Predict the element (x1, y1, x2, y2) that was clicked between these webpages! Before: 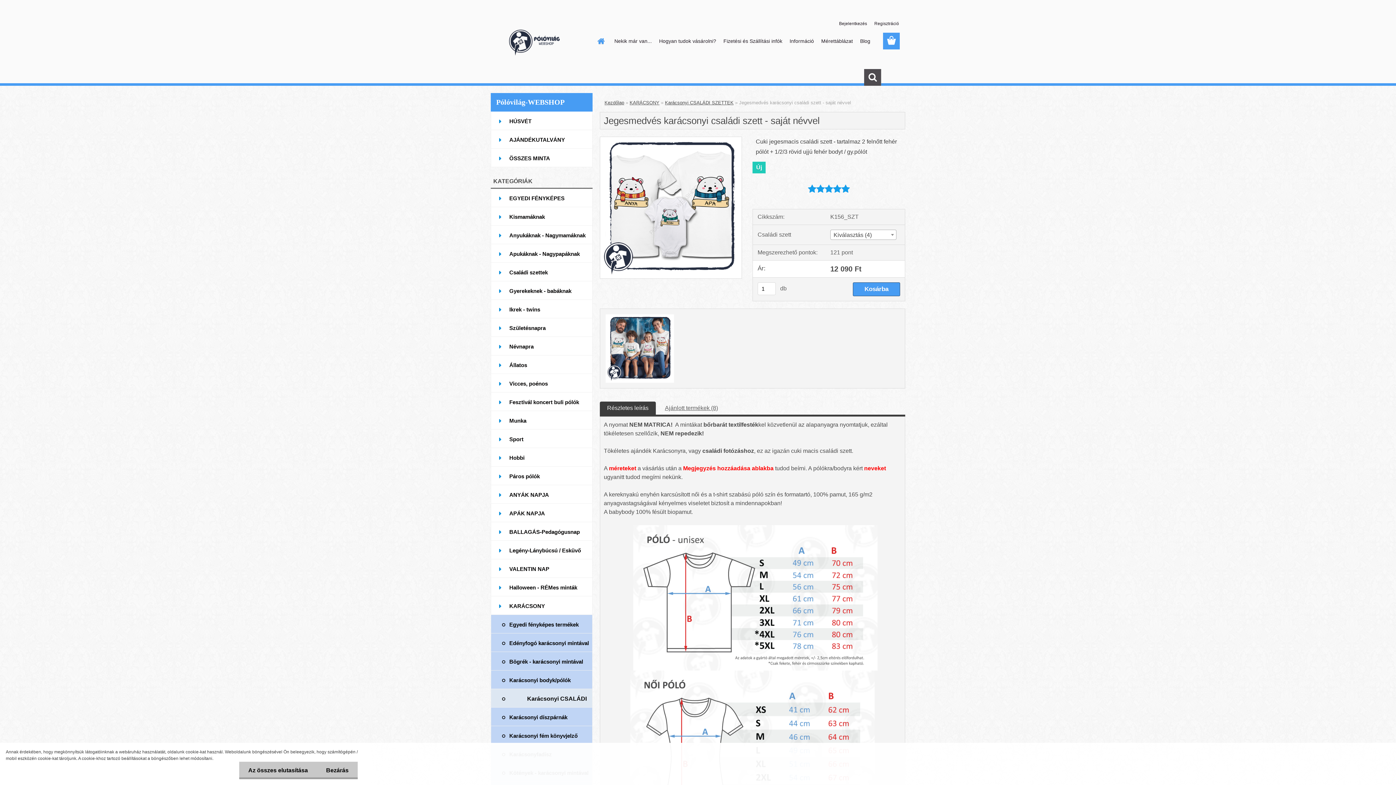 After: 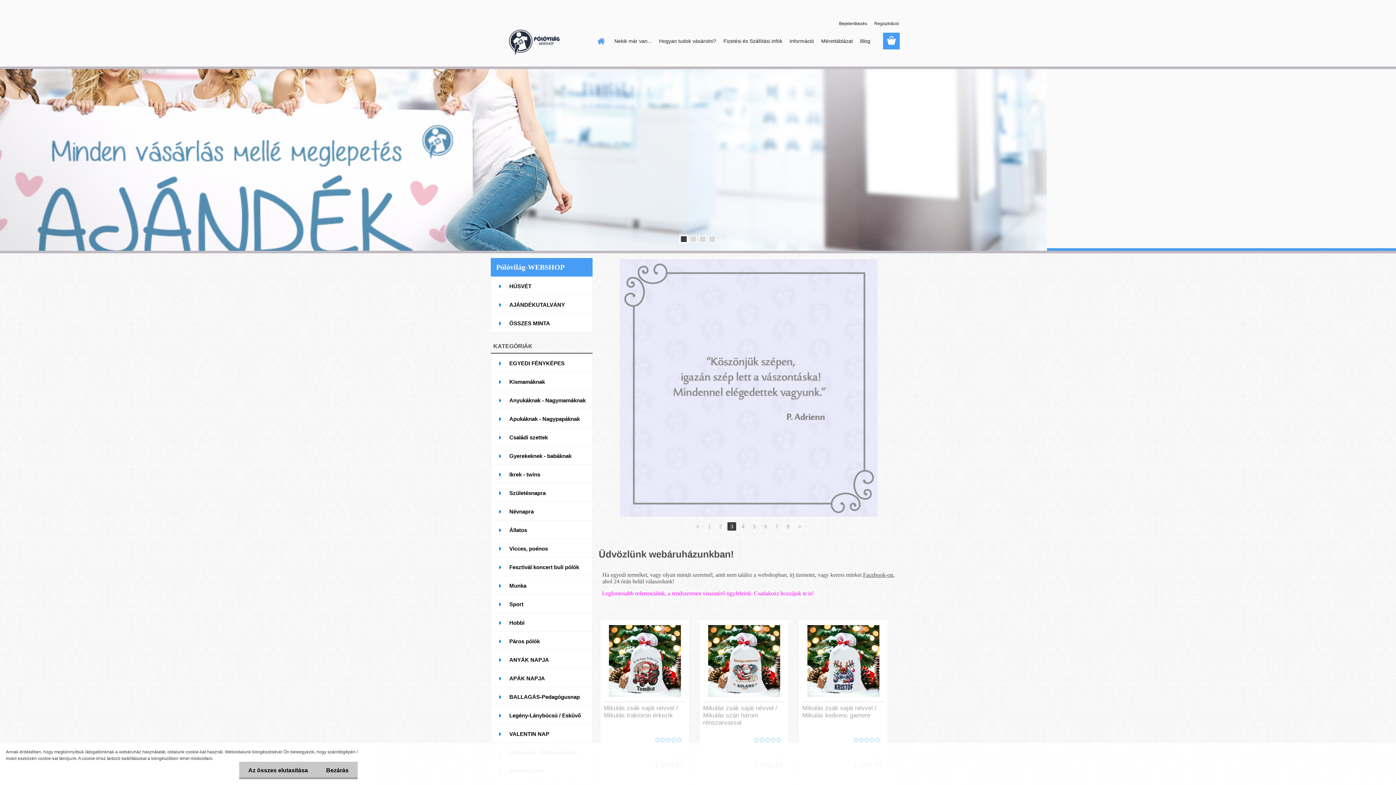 Action: label: Logo bbox: (490, 23, 590, 59)